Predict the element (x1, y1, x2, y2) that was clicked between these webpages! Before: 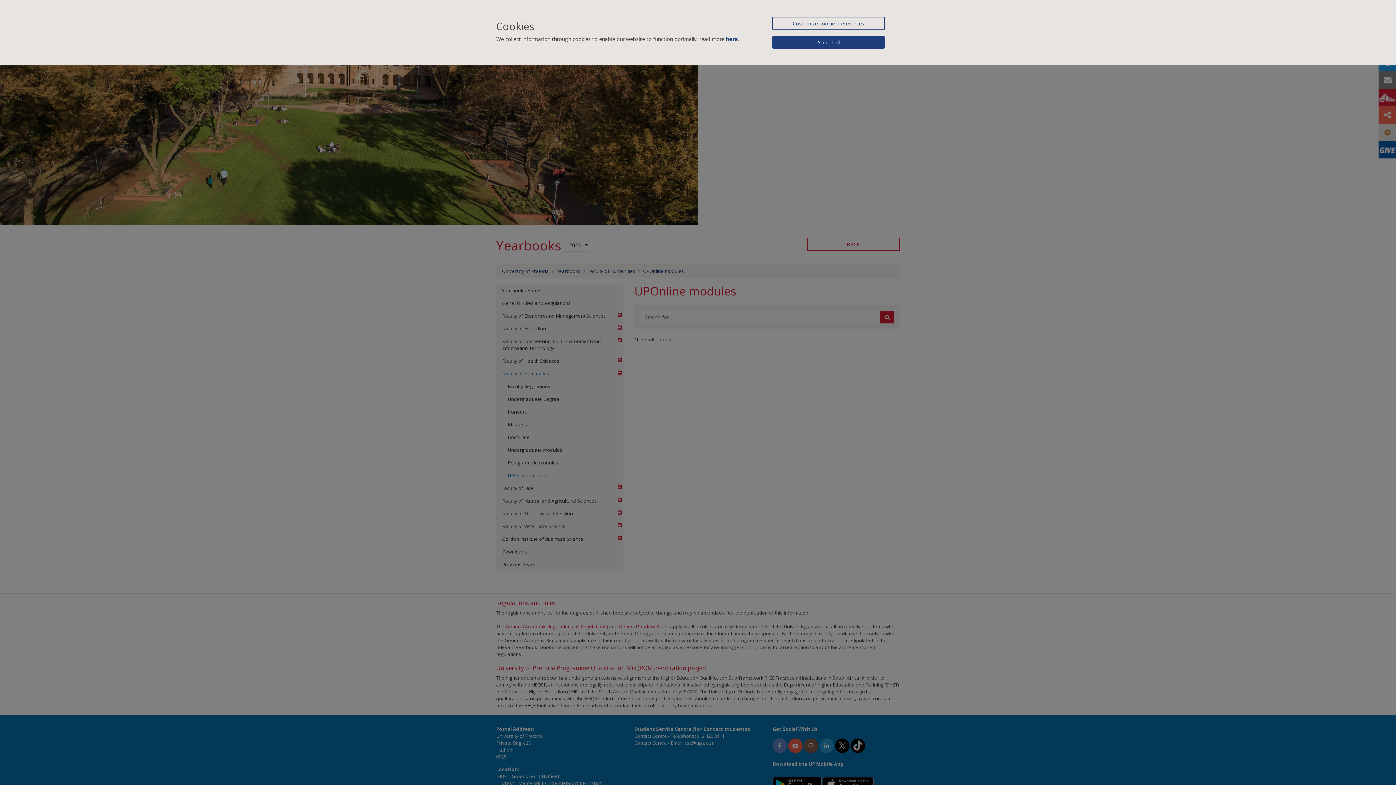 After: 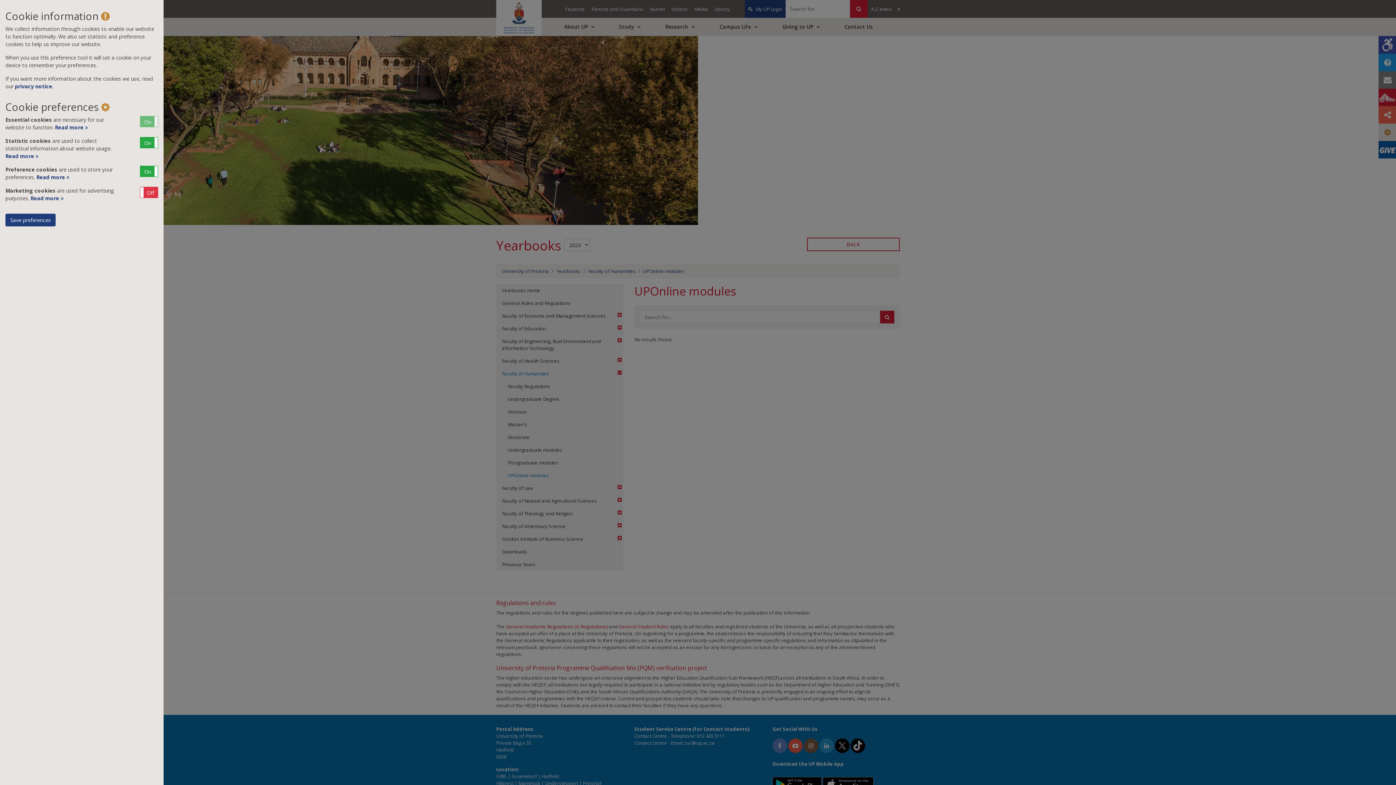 Action: bbox: (772, 16, 885, 30) label: Customize cookie preferences